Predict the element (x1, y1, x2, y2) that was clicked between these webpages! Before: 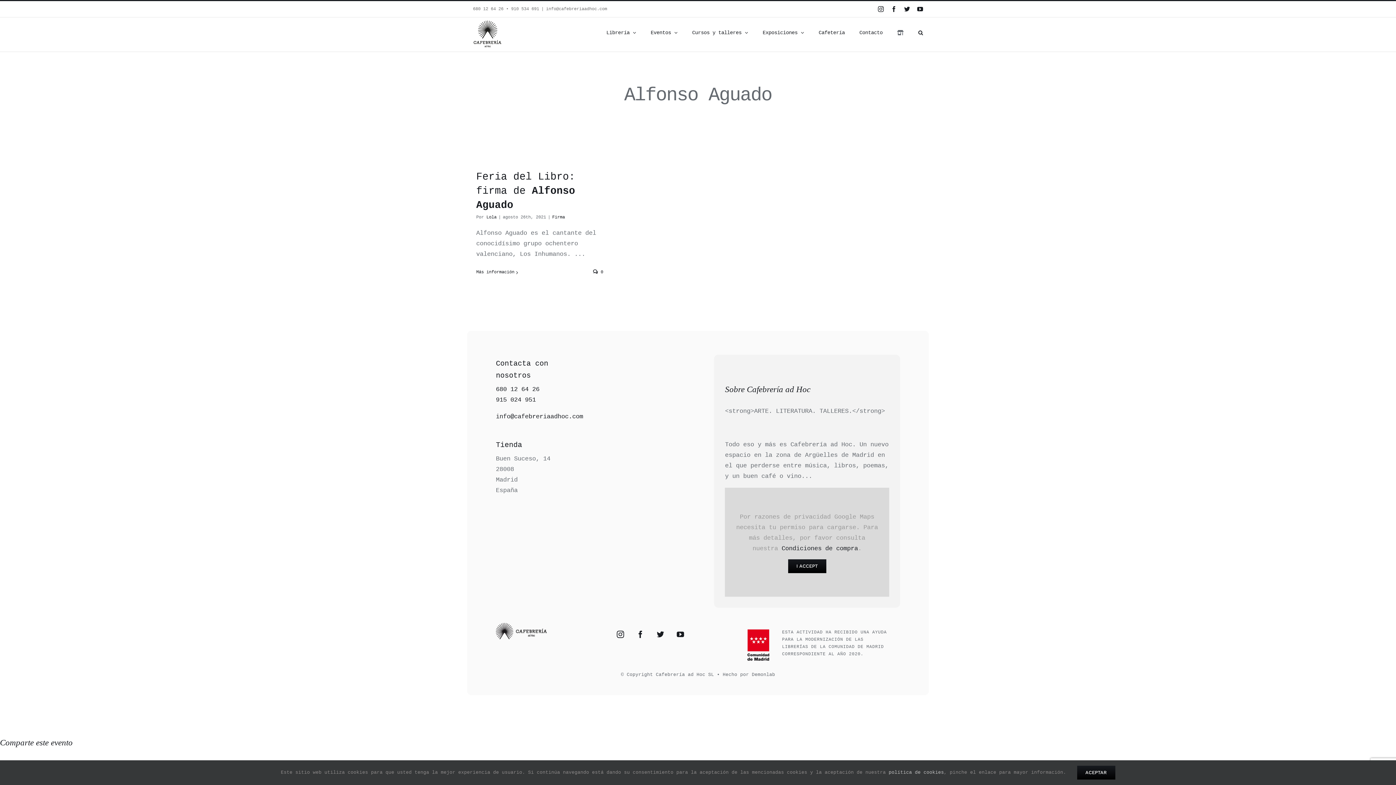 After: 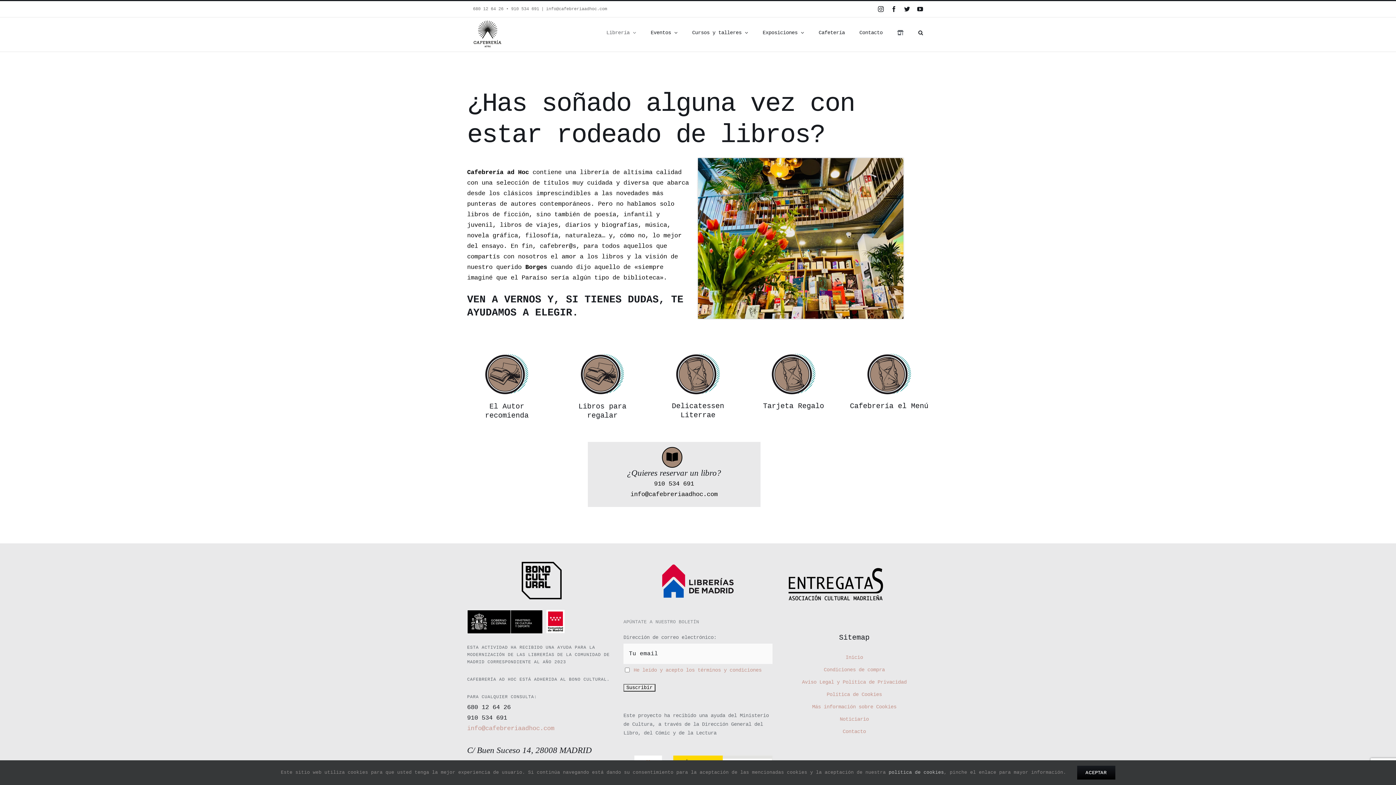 Action: label: Librería bbox: (606, 17, 636, 48)